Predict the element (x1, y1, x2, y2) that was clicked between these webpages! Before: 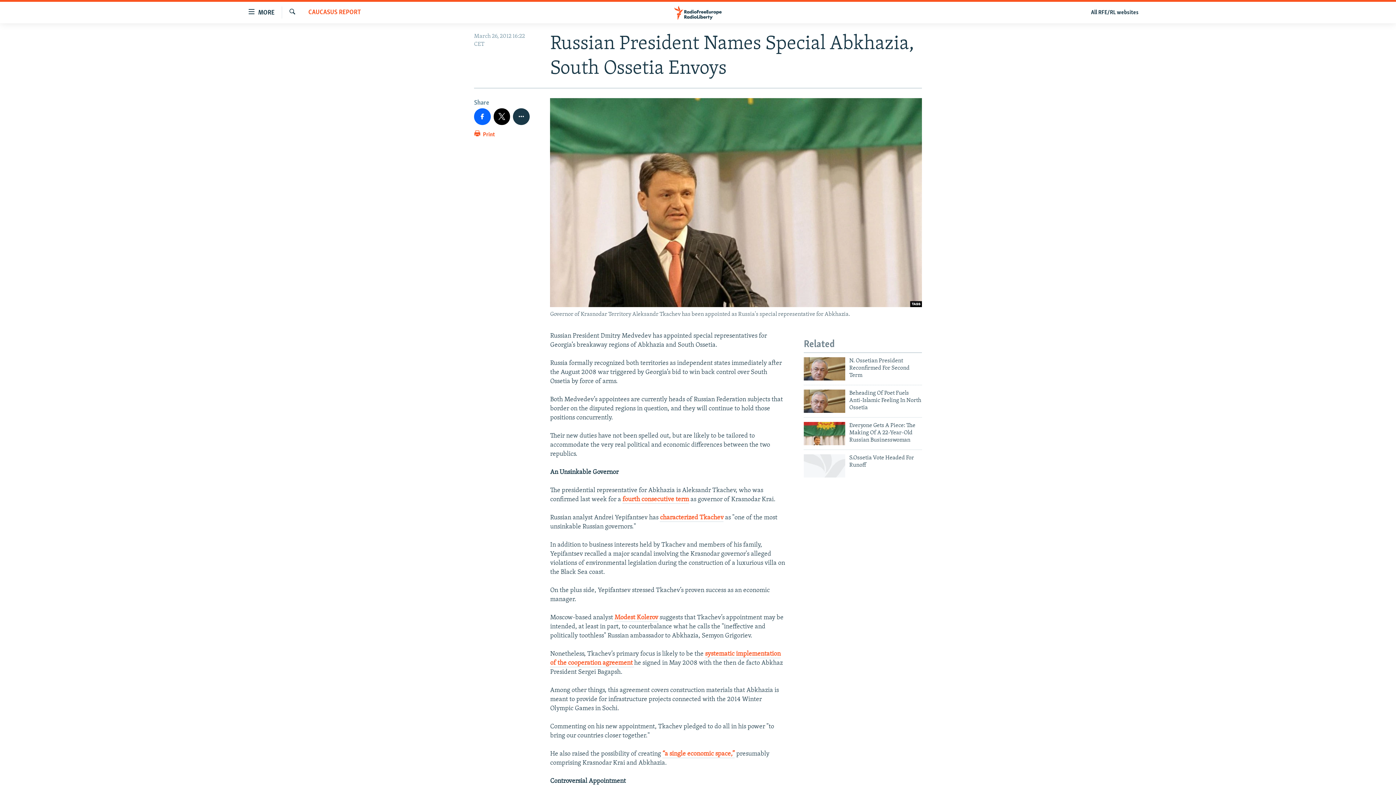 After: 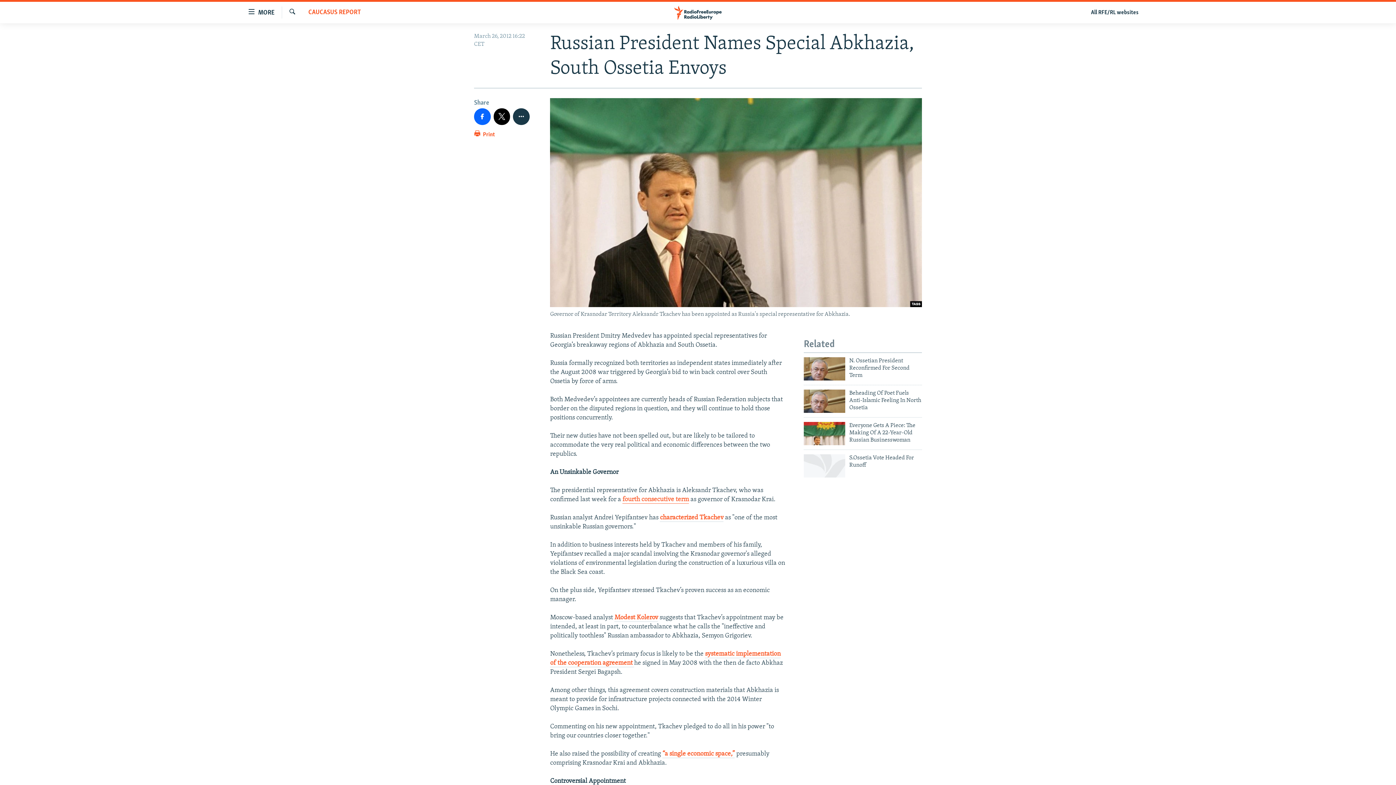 Action: bbox: (622, 496, 689, 504) label: fourth consecutive term